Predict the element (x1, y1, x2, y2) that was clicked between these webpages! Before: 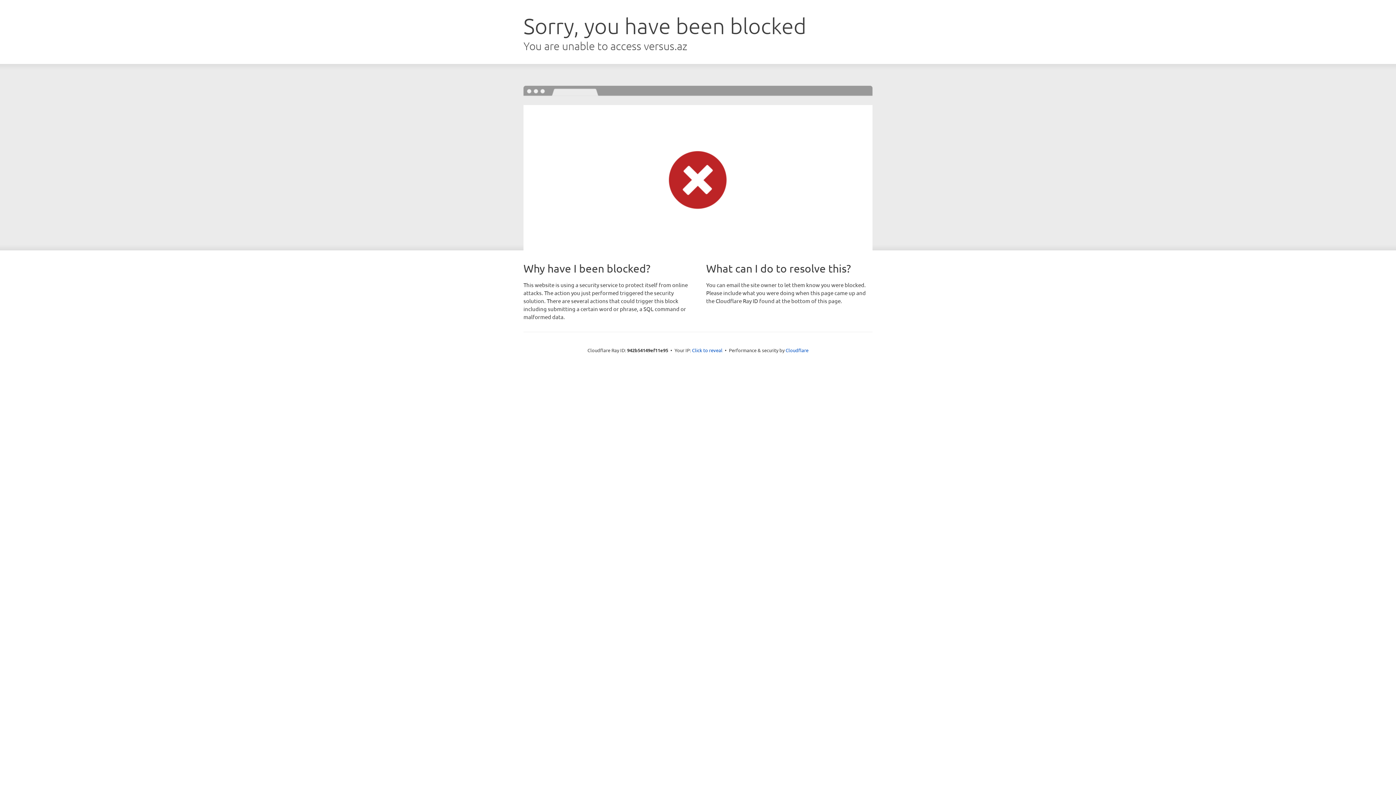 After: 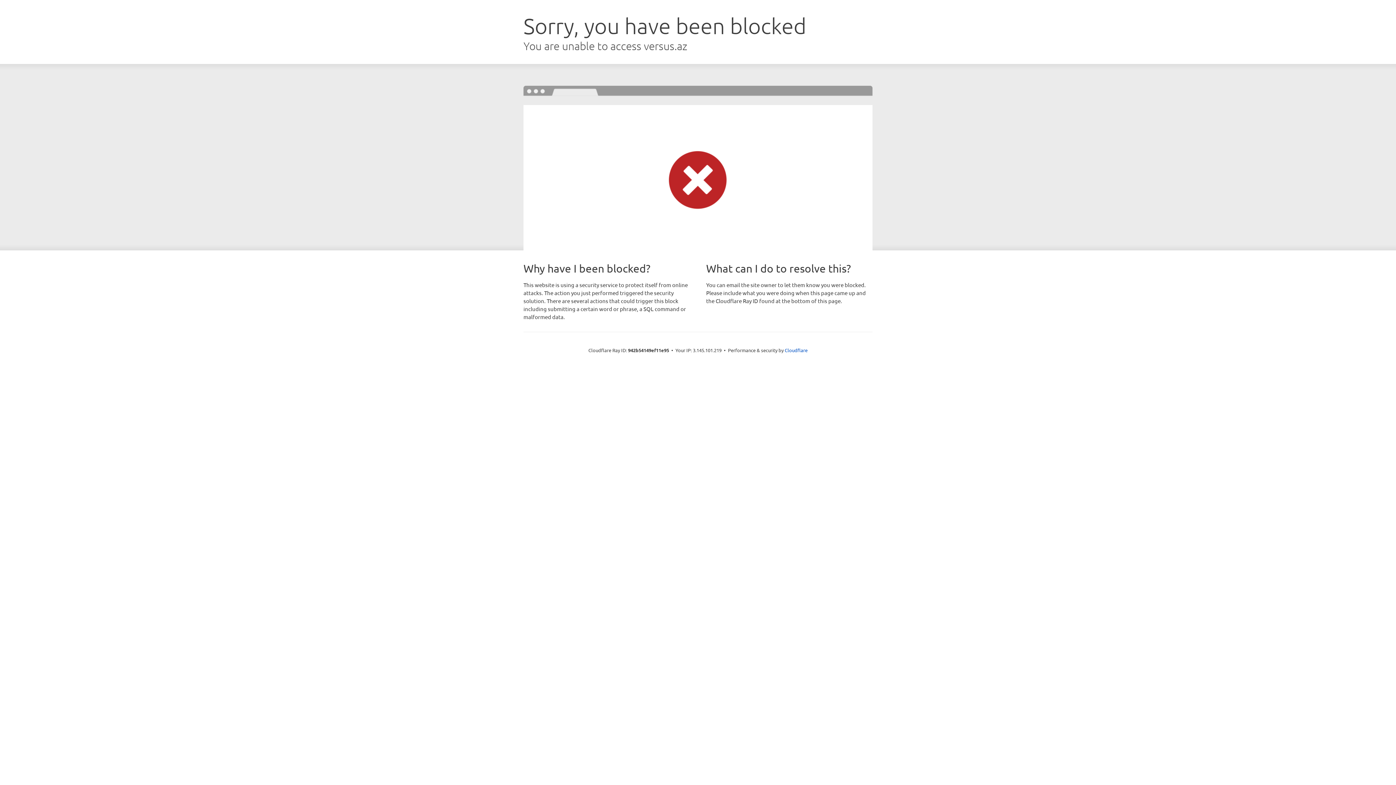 Action: bbox: (692, 346, 722, 353) label: Click to reveal